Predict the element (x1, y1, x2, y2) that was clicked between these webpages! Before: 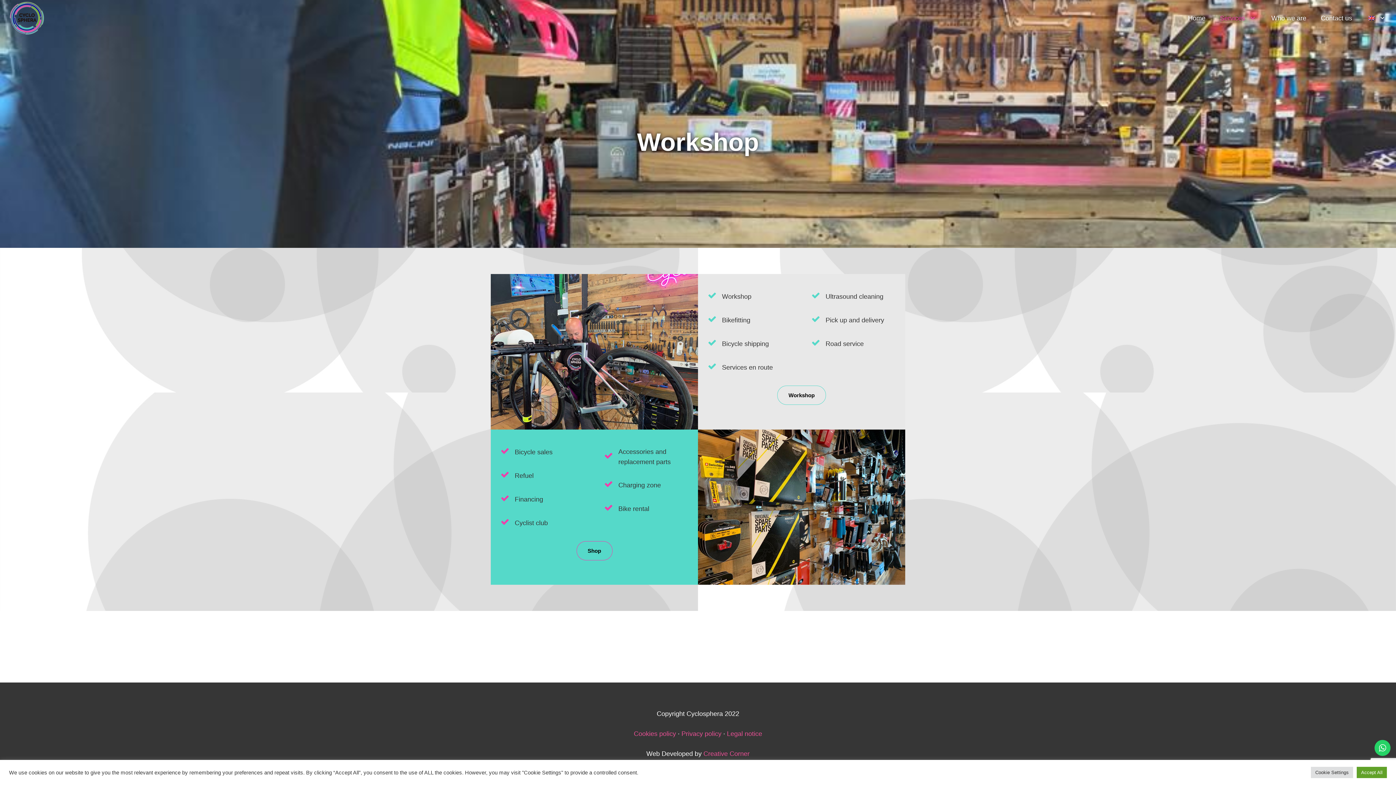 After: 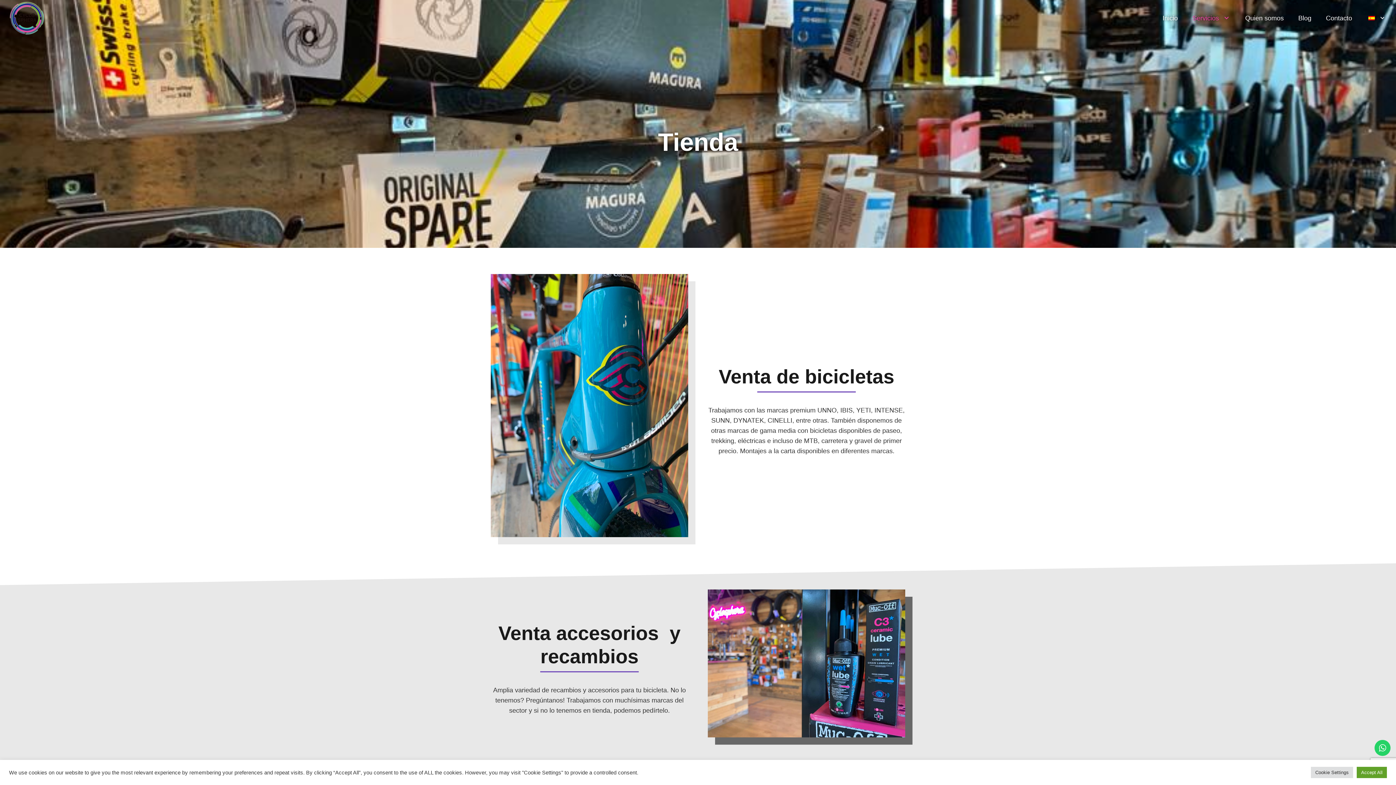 Action: label: Shop bbox: (576, 541, 612, 560)